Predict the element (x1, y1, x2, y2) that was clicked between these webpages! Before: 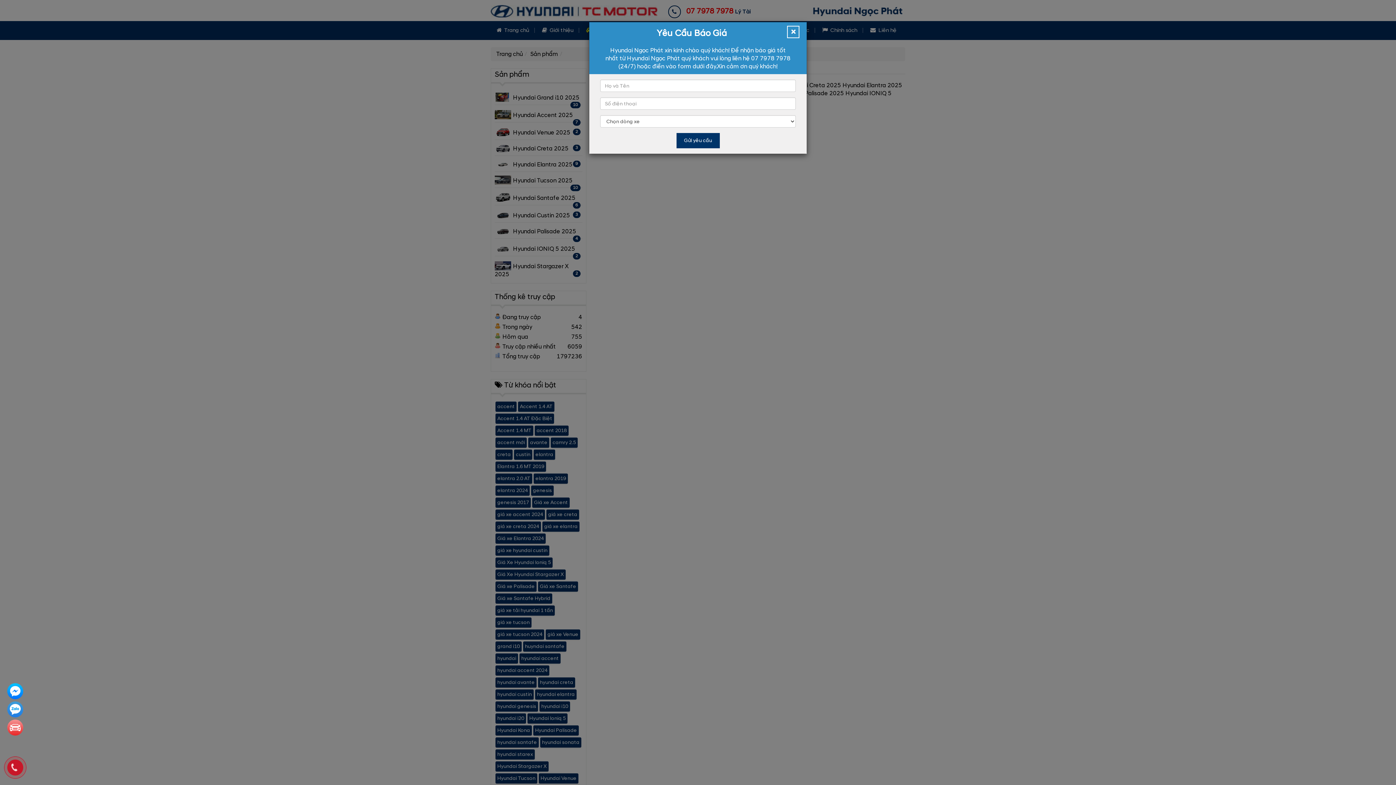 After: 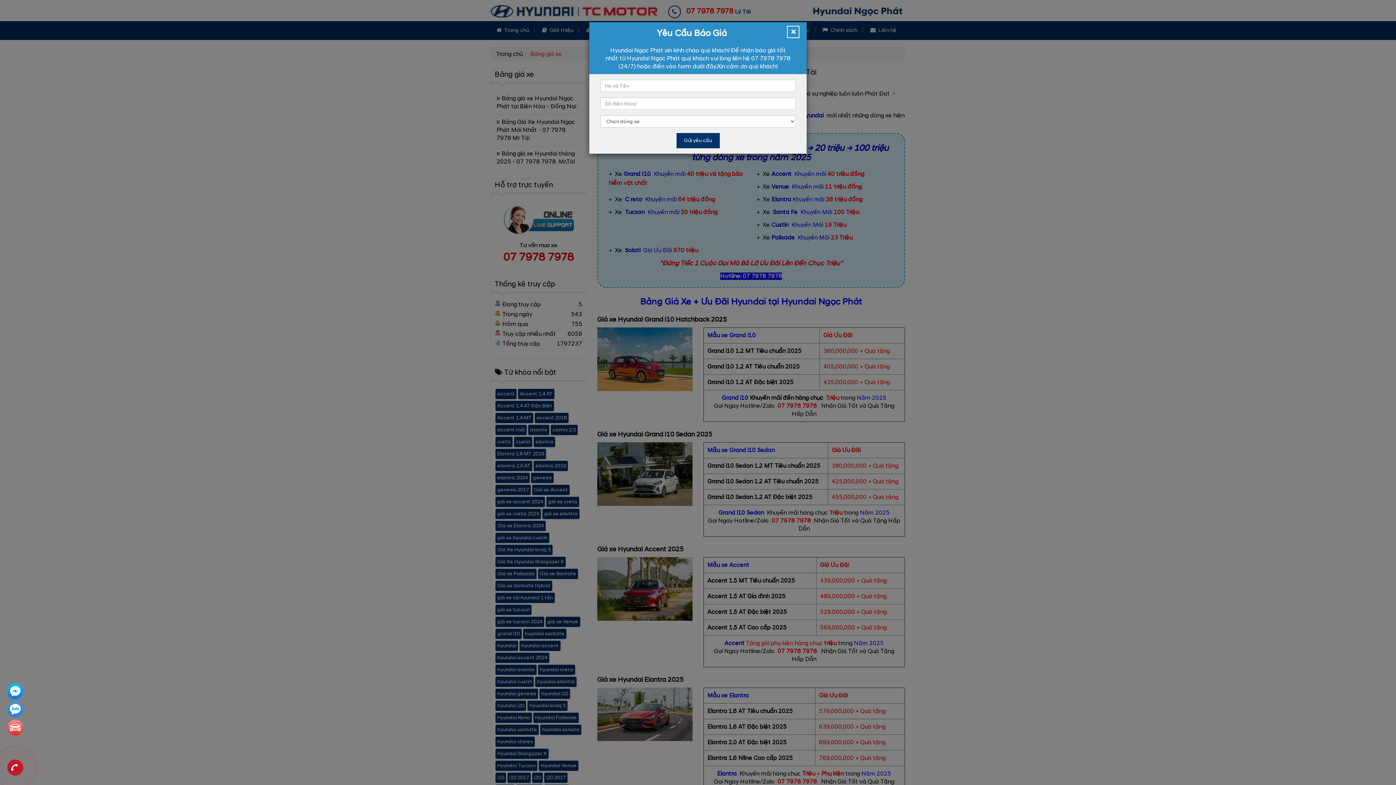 Action: label:   bbox: (7, 720, 23, 738)